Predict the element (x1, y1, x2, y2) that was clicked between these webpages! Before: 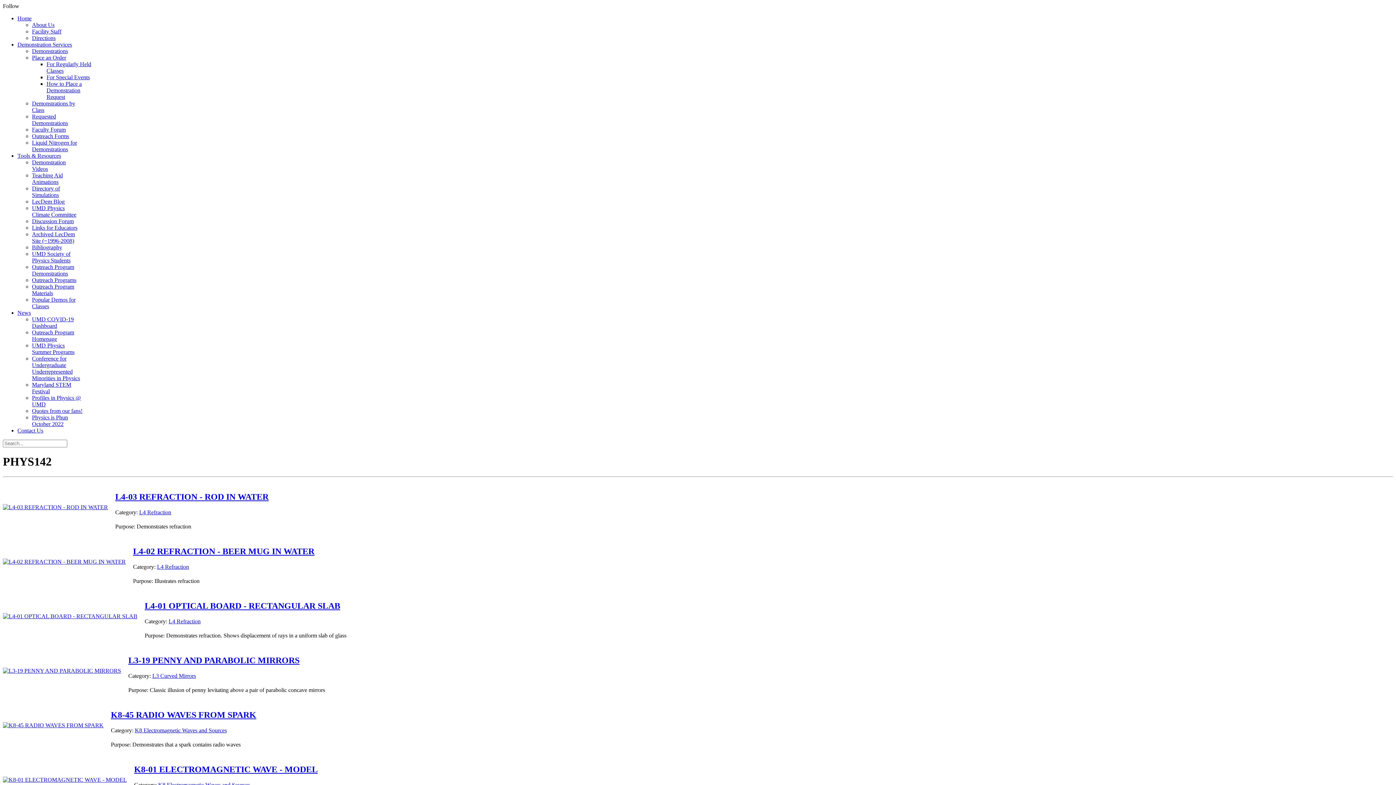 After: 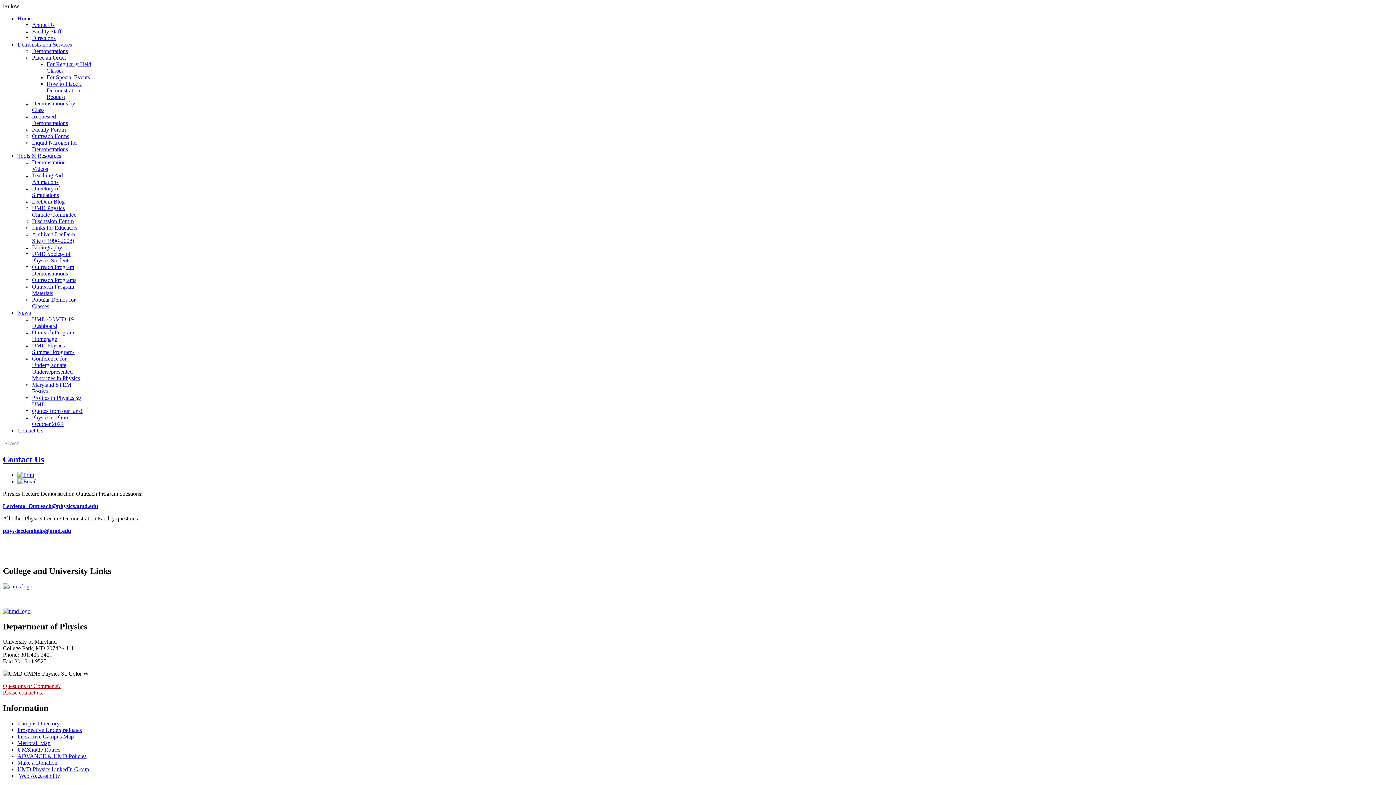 Action: label: Contact Us bbox: (17, 427, 43, 433)